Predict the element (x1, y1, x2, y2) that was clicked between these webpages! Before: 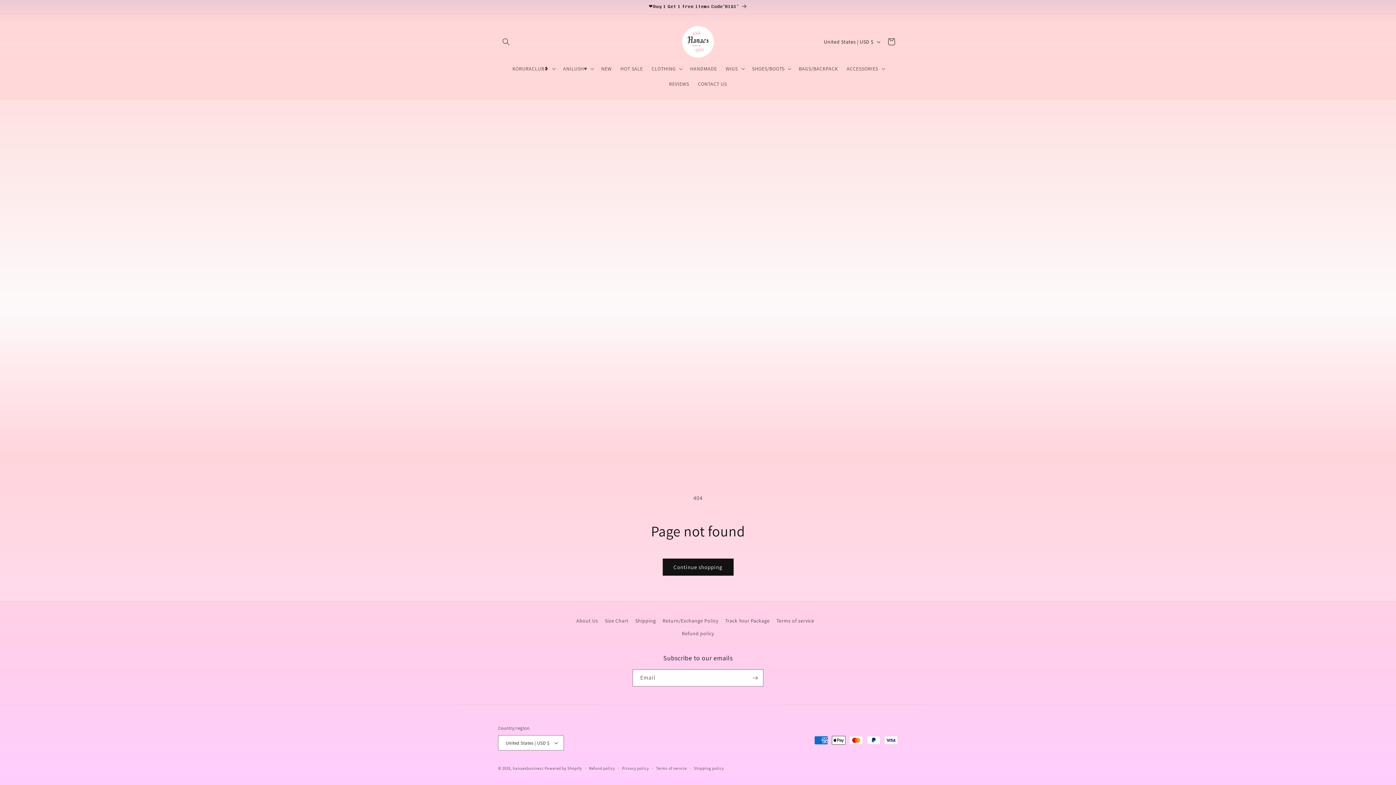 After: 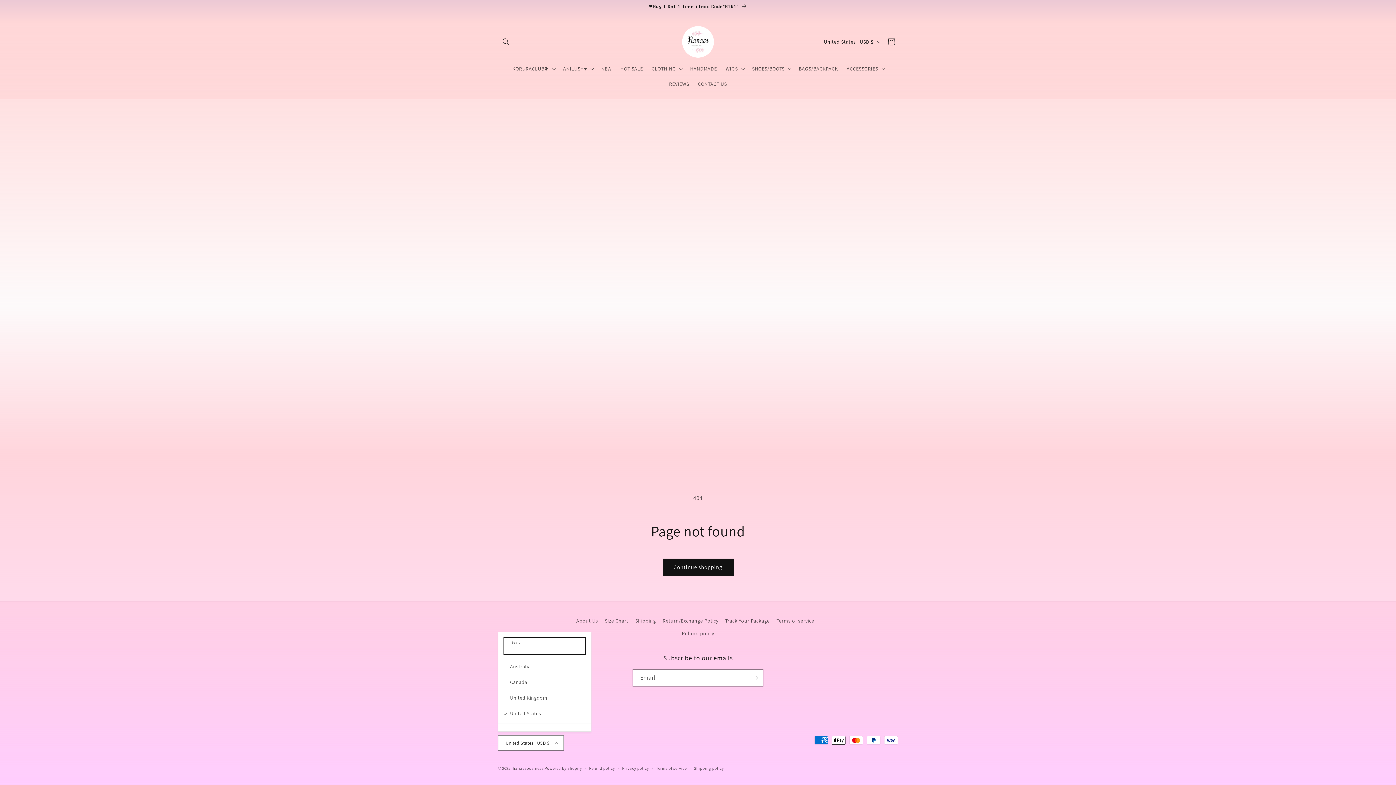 Action: label: United States | USD $ bbox: (498, 735, 564, 750)